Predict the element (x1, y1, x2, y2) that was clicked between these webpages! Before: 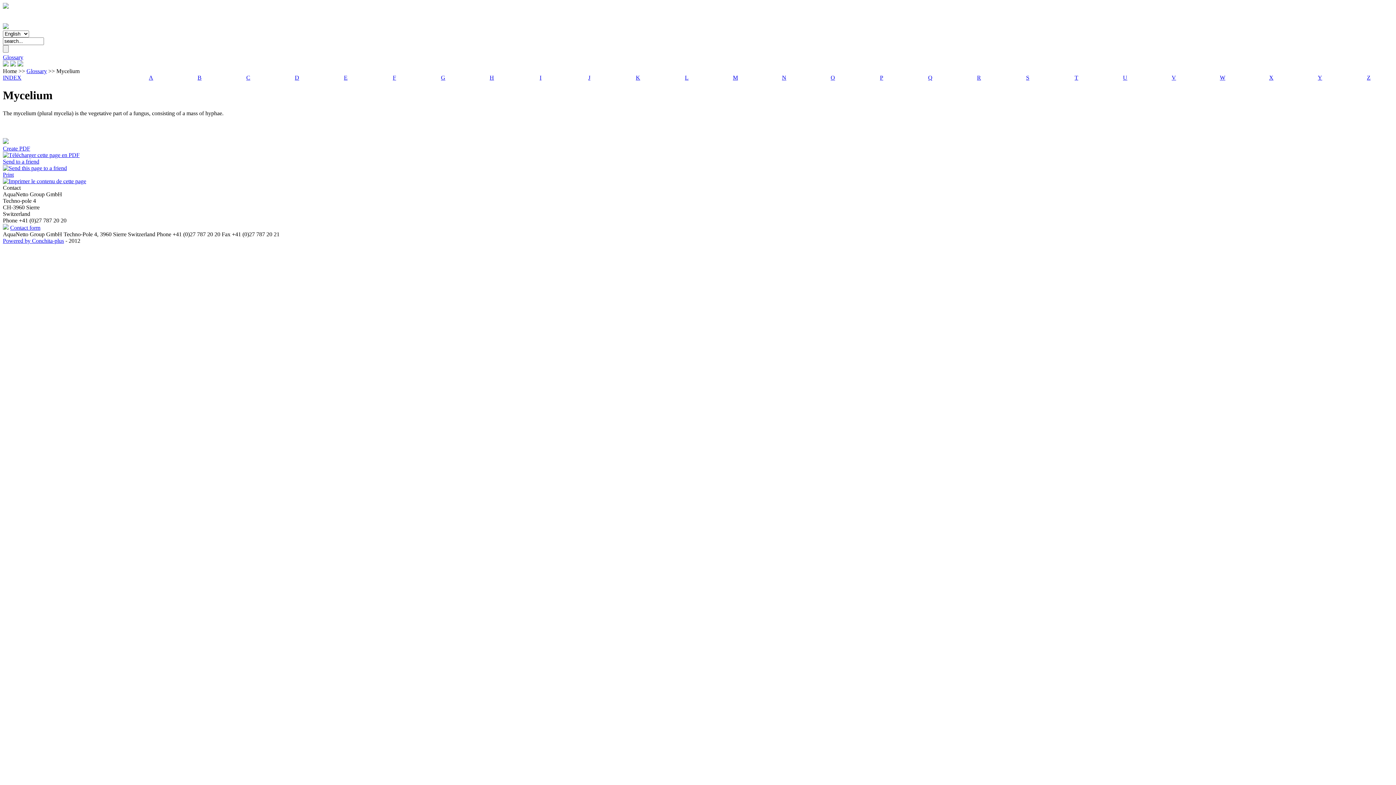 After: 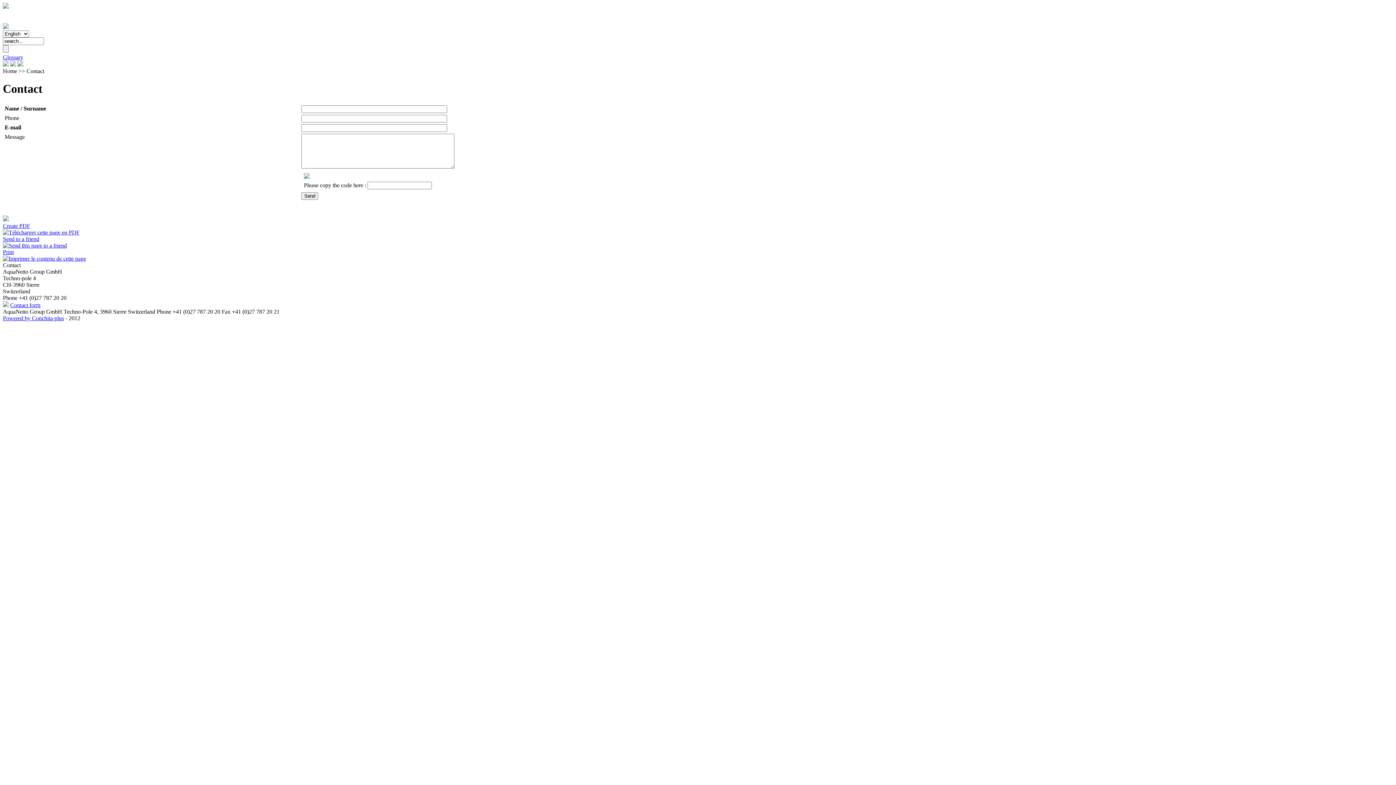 Action: label: Contact form bbox: (10, 224, 40, 230)